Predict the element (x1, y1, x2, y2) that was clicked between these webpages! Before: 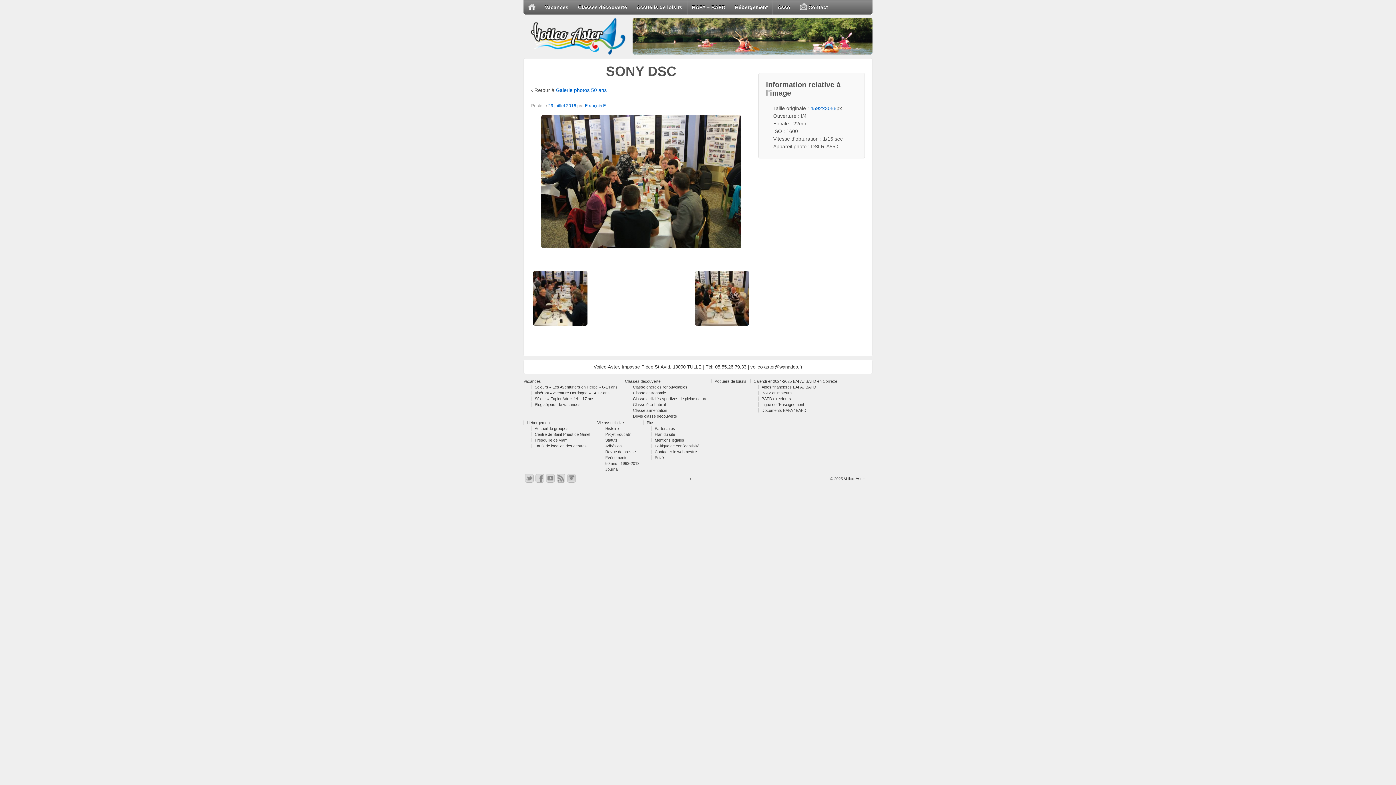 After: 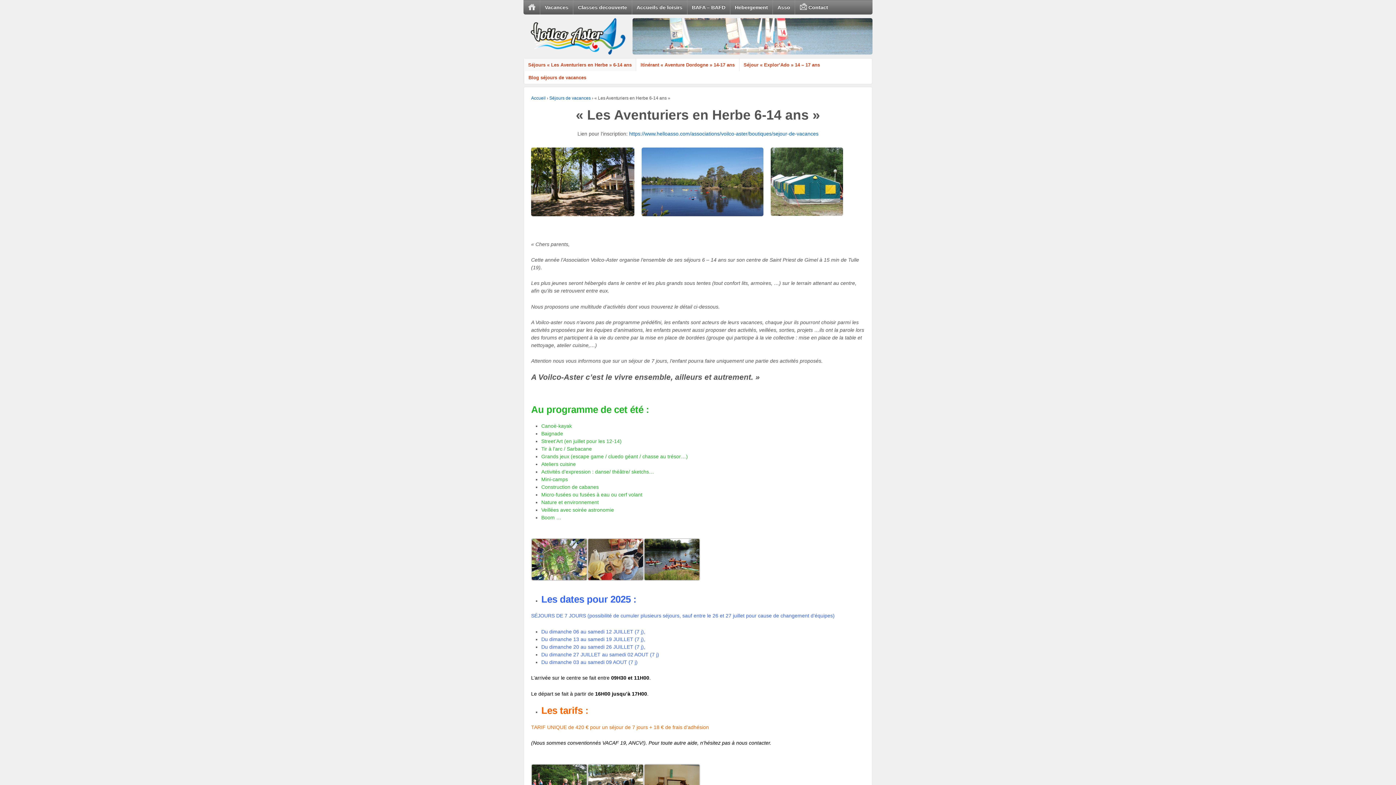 Action: label: Séjours « Les Aventuriers en Herbe » 6-14 ans bbox: (531, 385, 620, 389)